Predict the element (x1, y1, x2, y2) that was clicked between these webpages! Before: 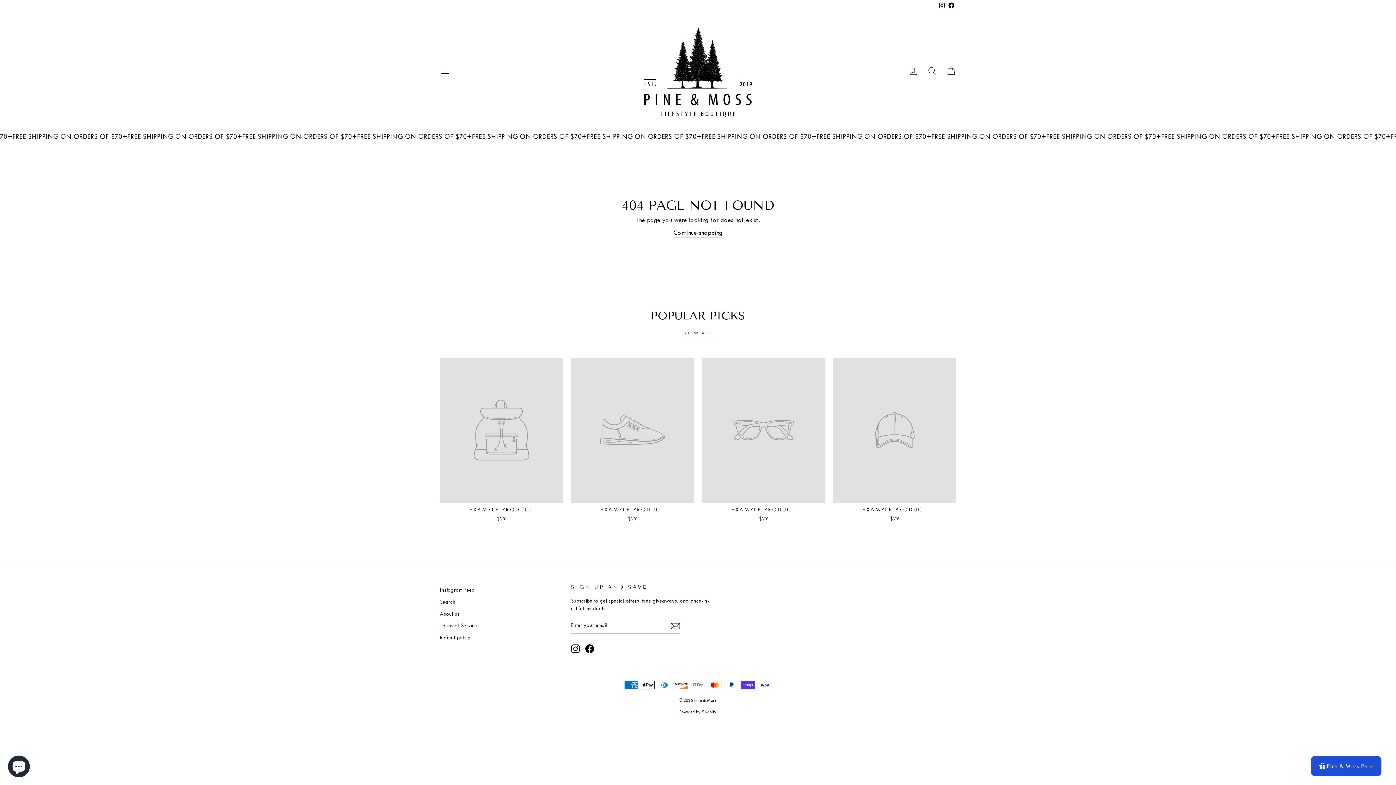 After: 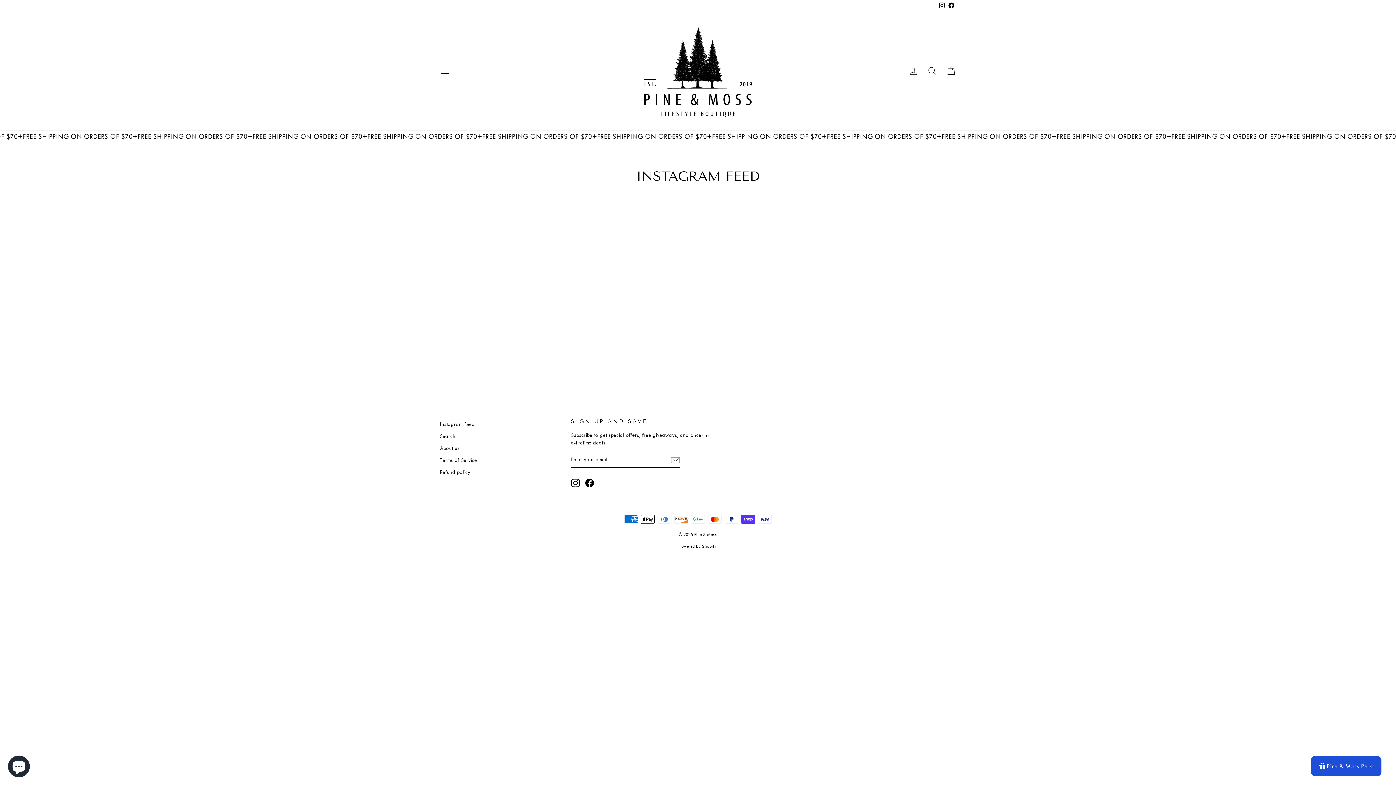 Action: label: Instagram Feed bbox: (440, 585, 475, 595)